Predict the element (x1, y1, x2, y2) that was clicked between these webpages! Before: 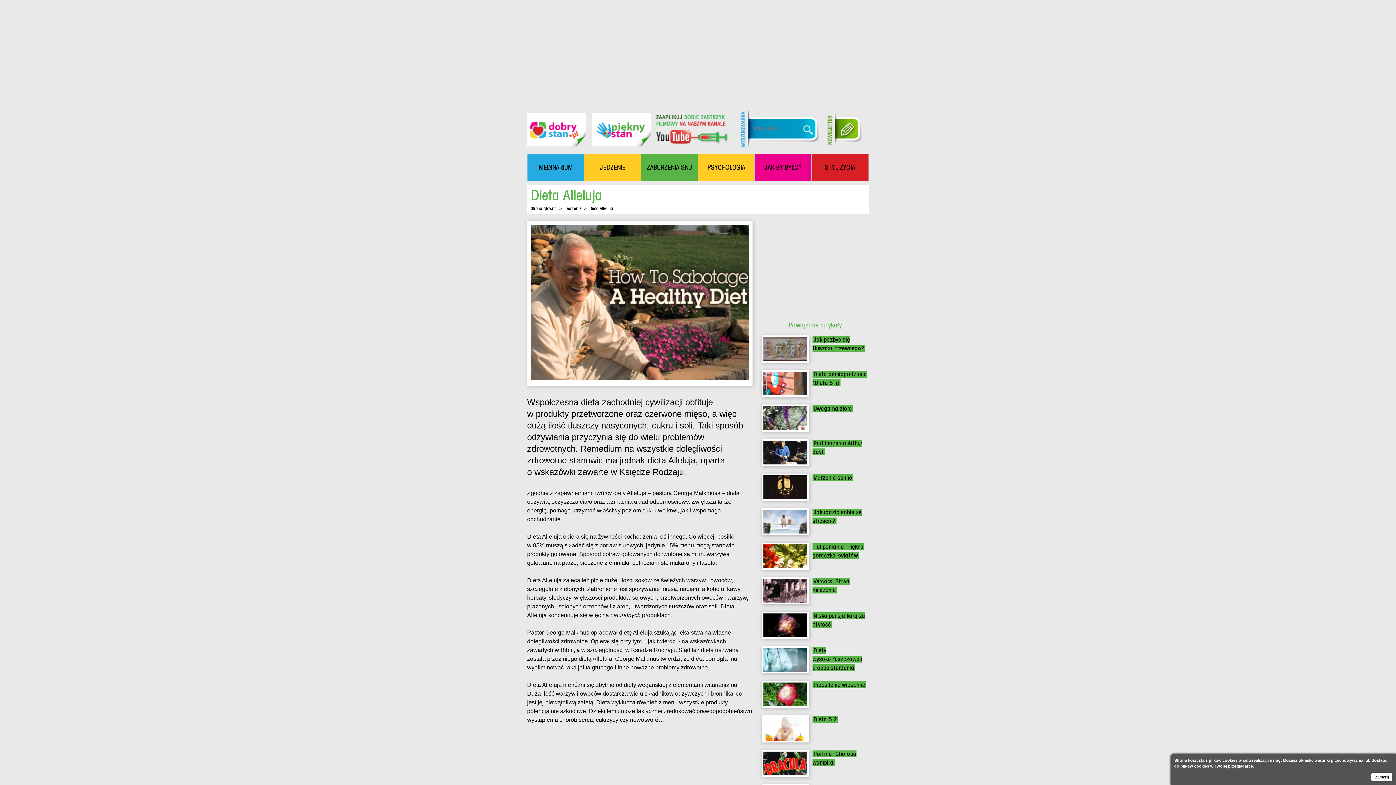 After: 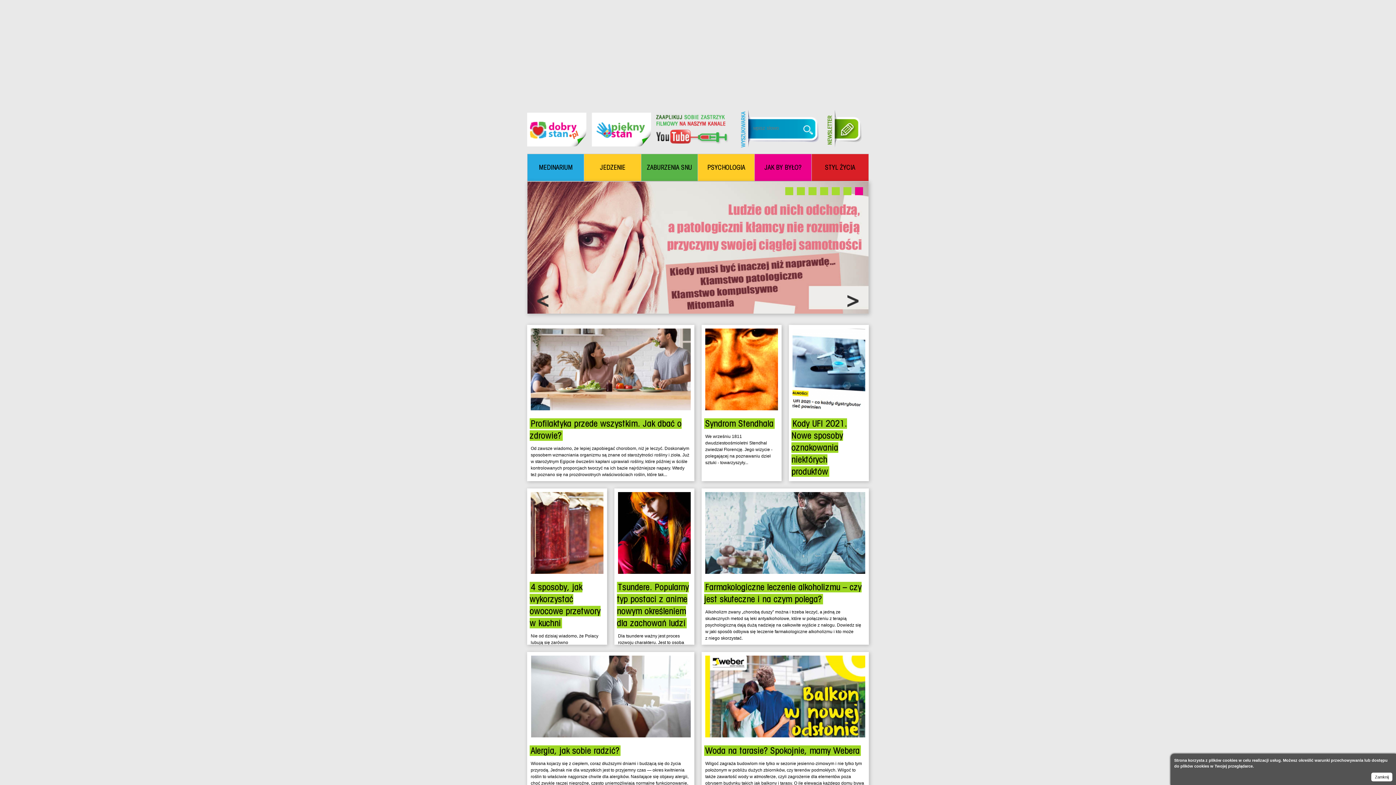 Action: bbox: (827, 109, 862, 149)